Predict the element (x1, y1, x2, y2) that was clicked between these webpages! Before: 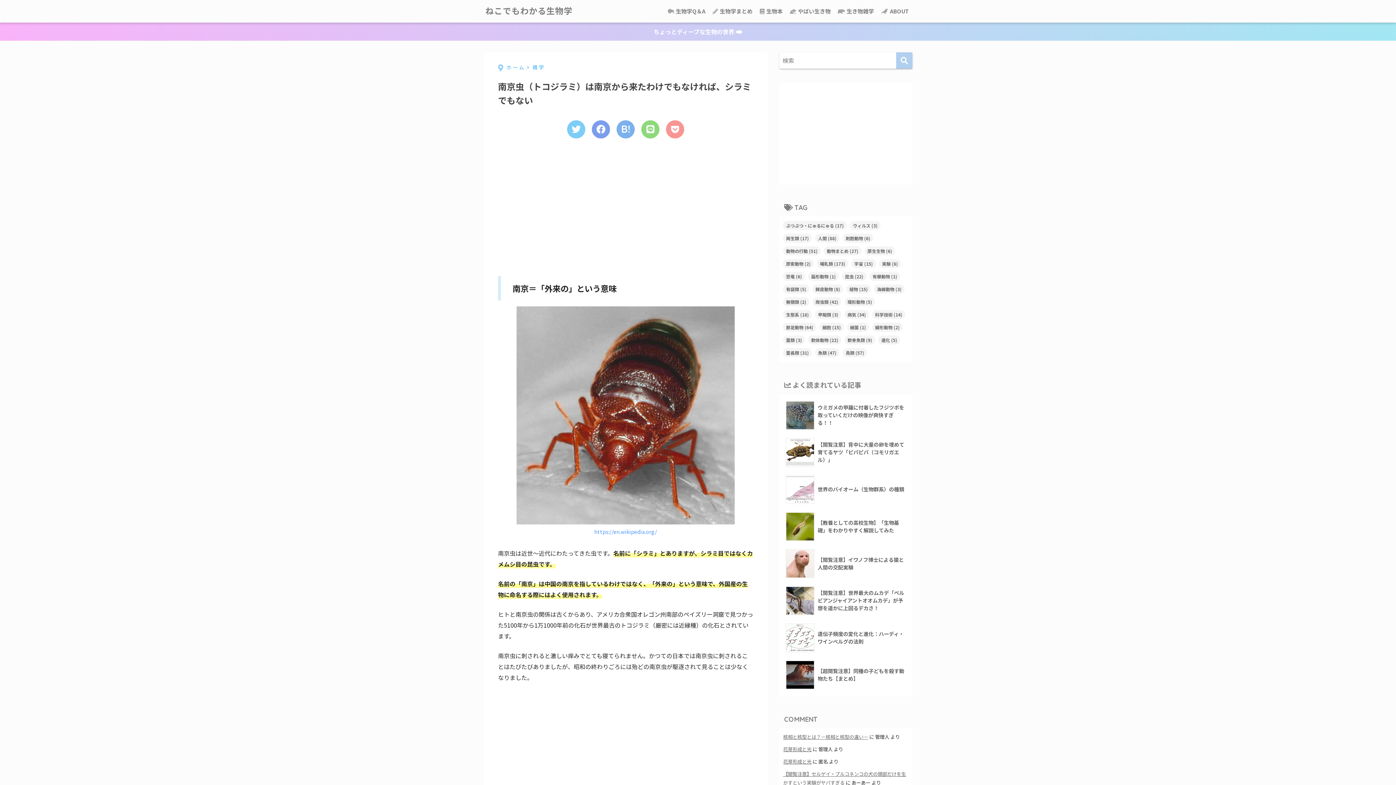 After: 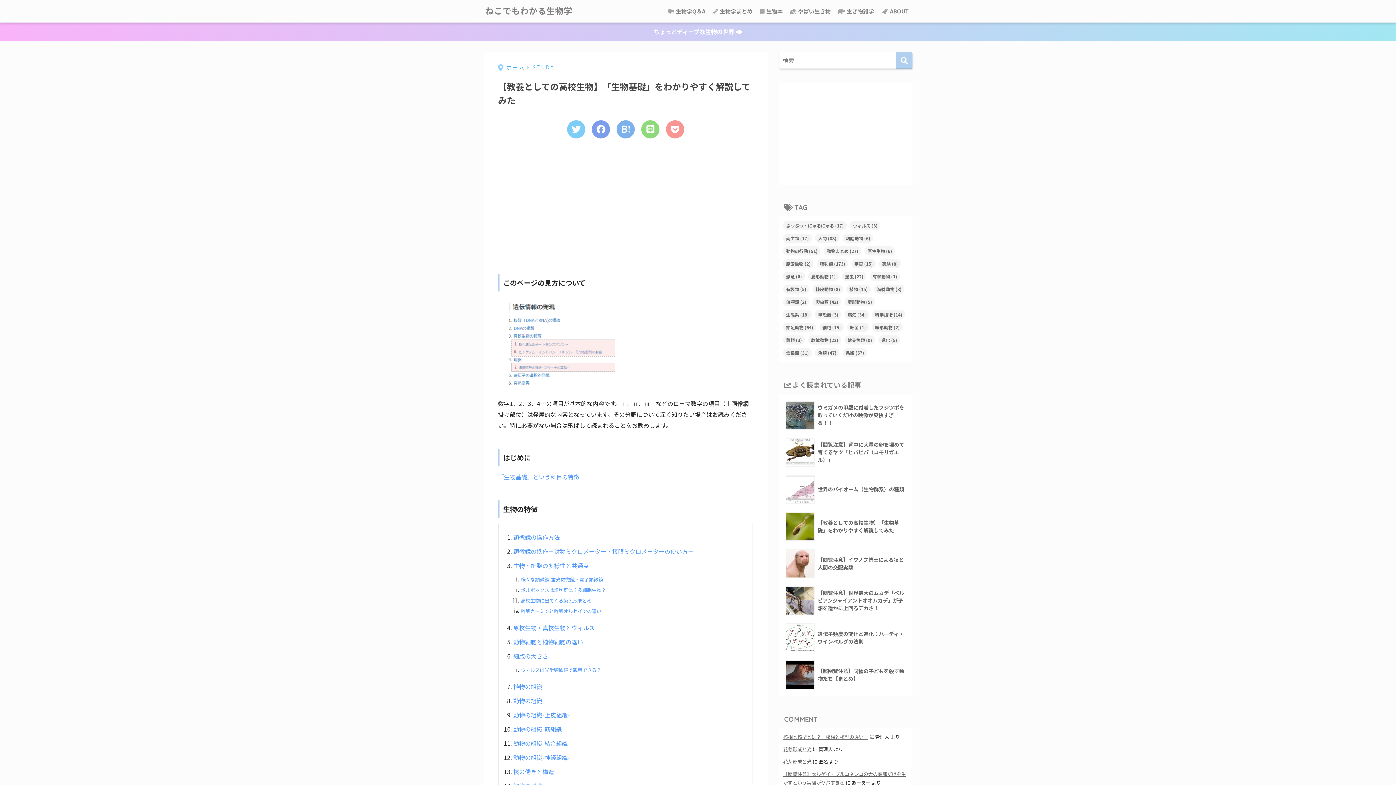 Action: label: 	【教養としての高校生物】「生物基礎」をわかりやすく解説してみた bbox: (783, 508, 908, 545)